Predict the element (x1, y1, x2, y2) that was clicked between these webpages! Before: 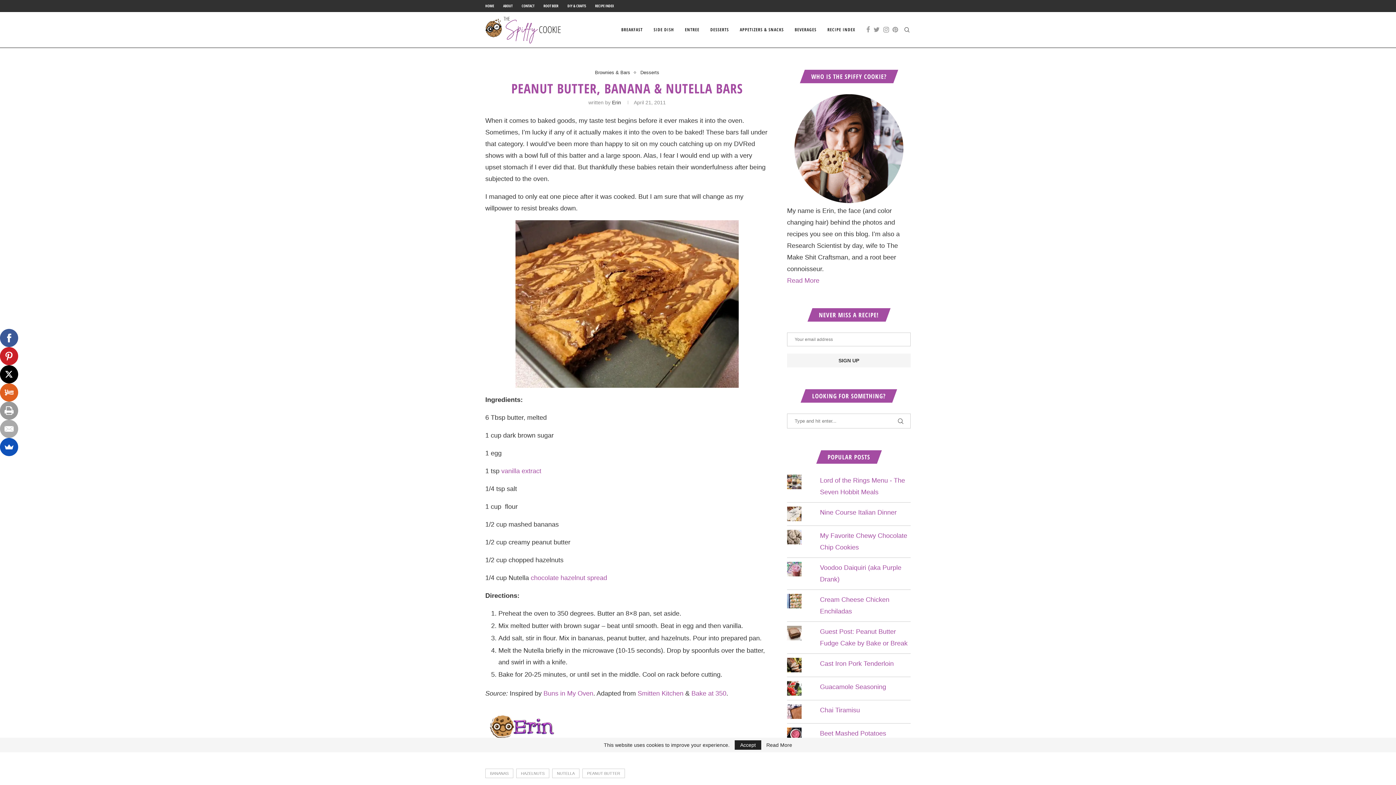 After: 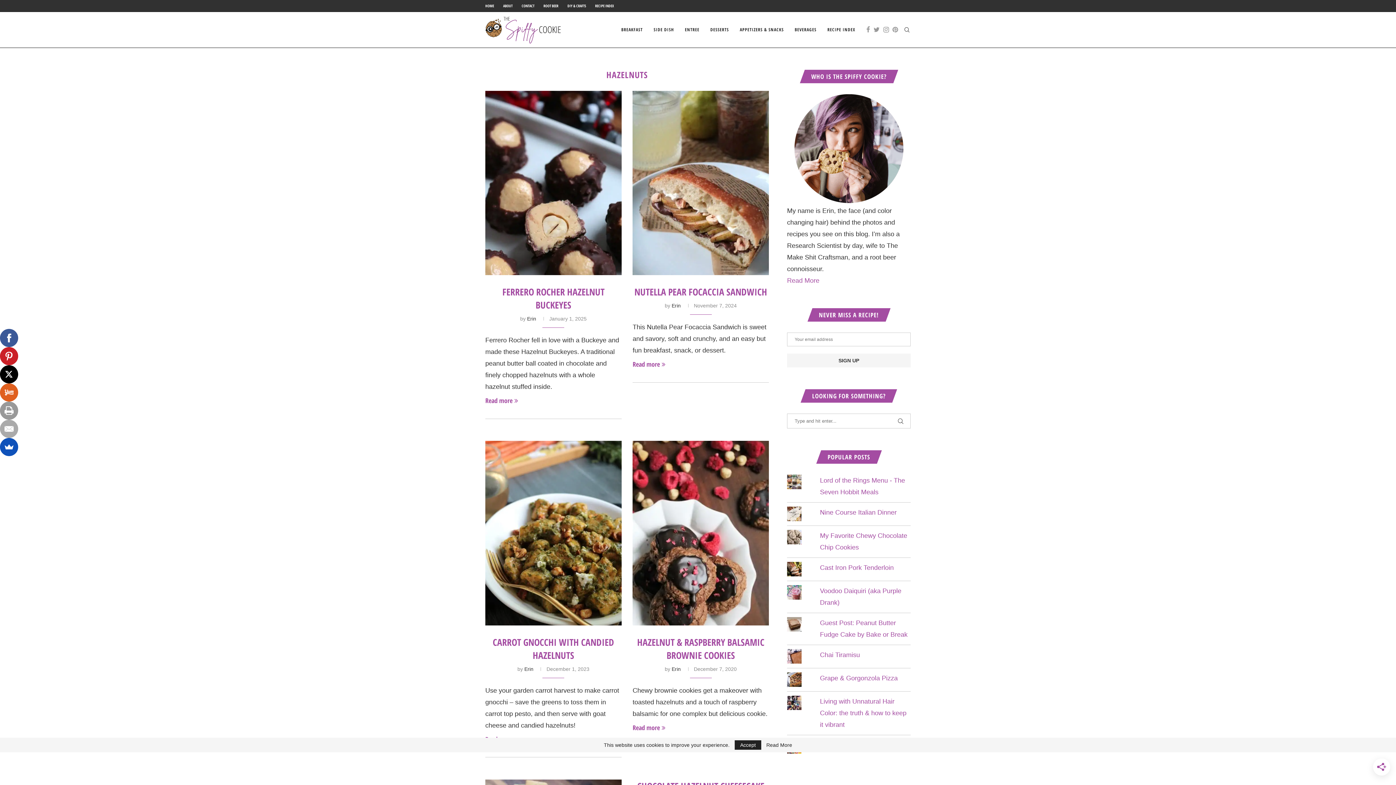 Action: bbox: (516, 768, 549, 778) label: HAZELNUTS